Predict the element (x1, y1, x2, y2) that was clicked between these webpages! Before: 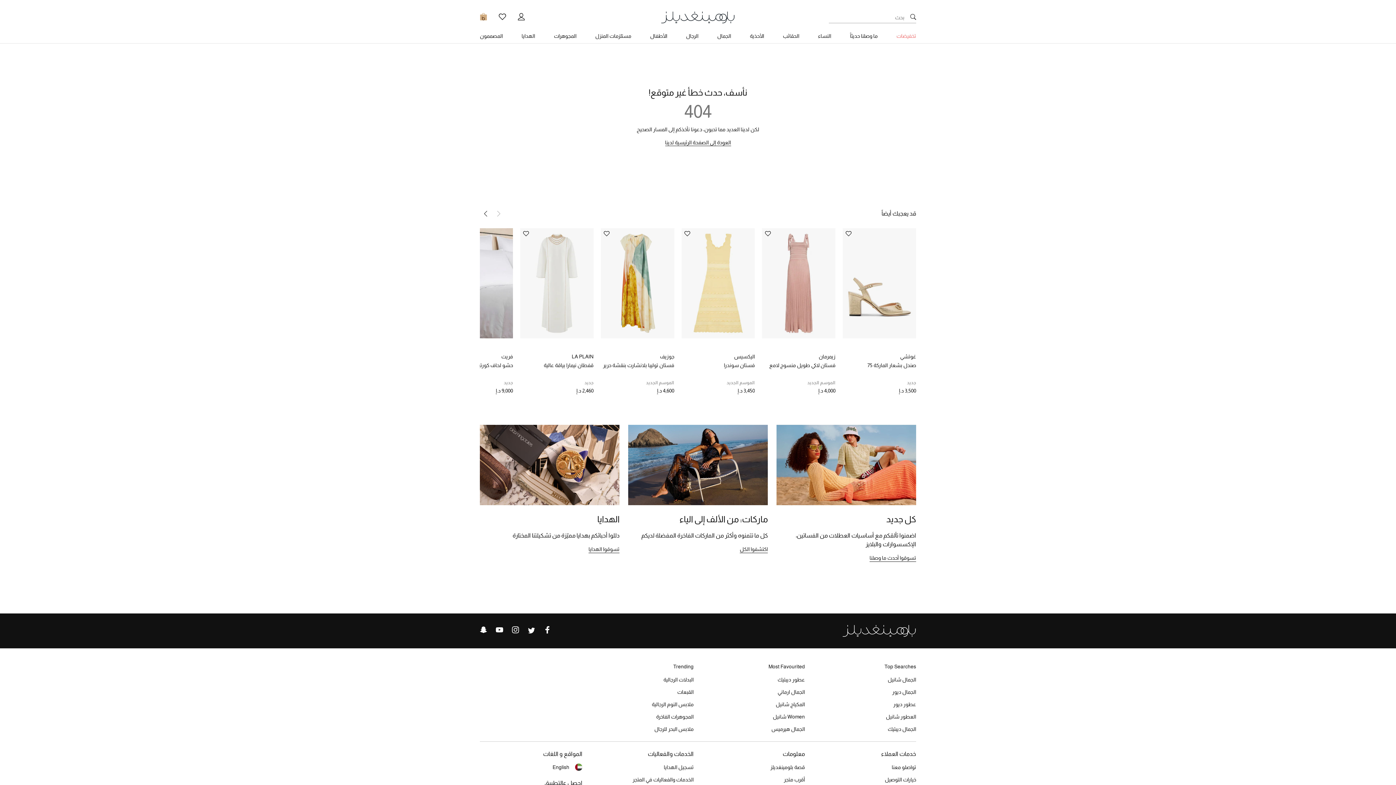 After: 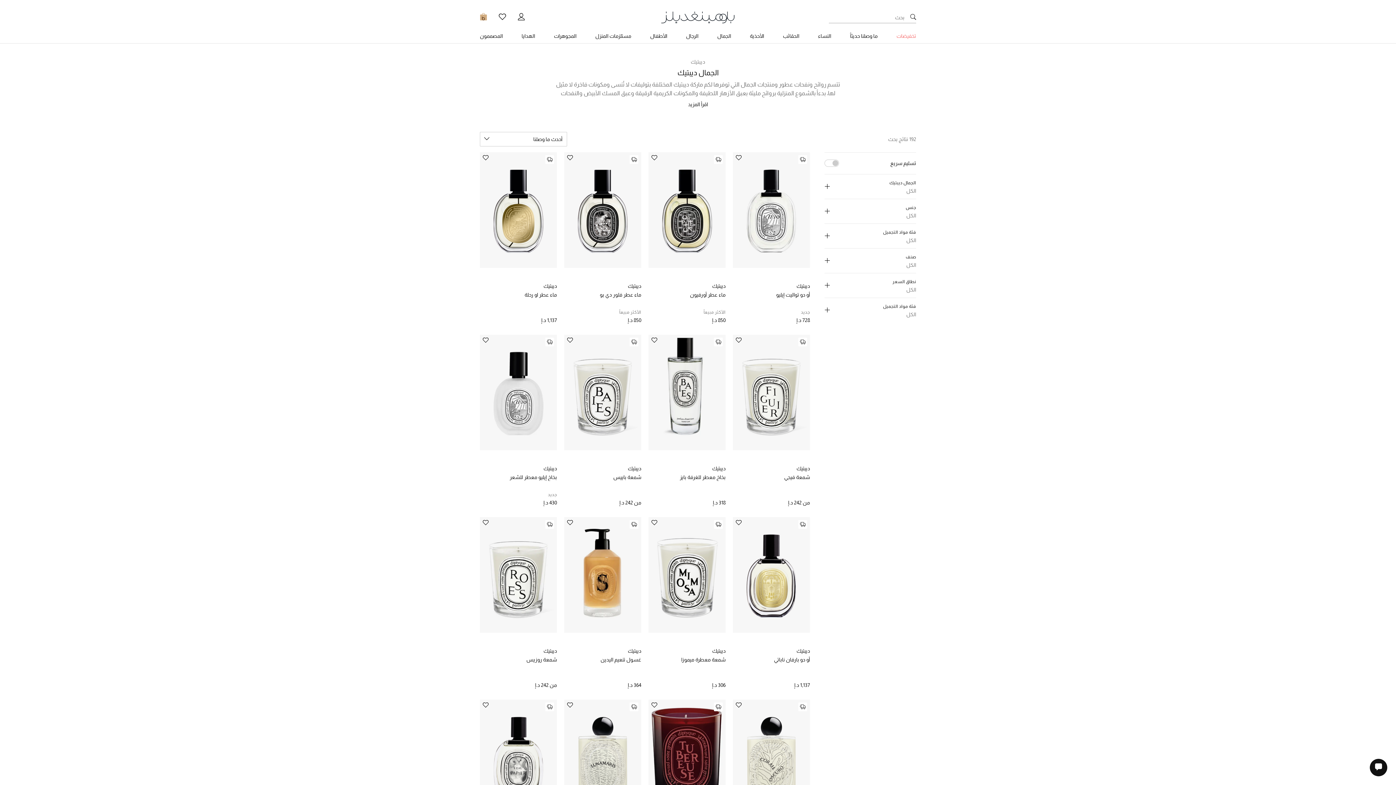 Action: label: الجمال ديبتيك bbox: (888, 726, 916, 732)